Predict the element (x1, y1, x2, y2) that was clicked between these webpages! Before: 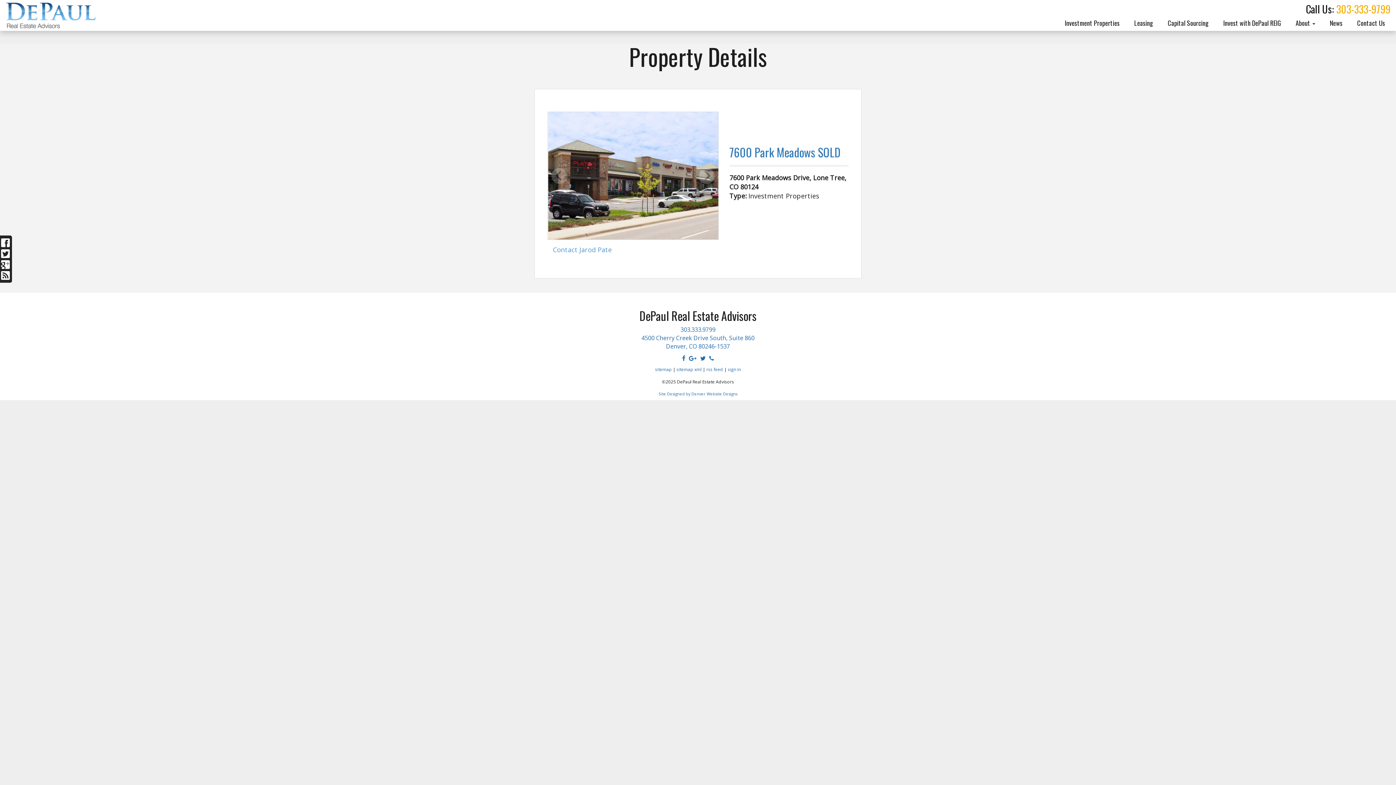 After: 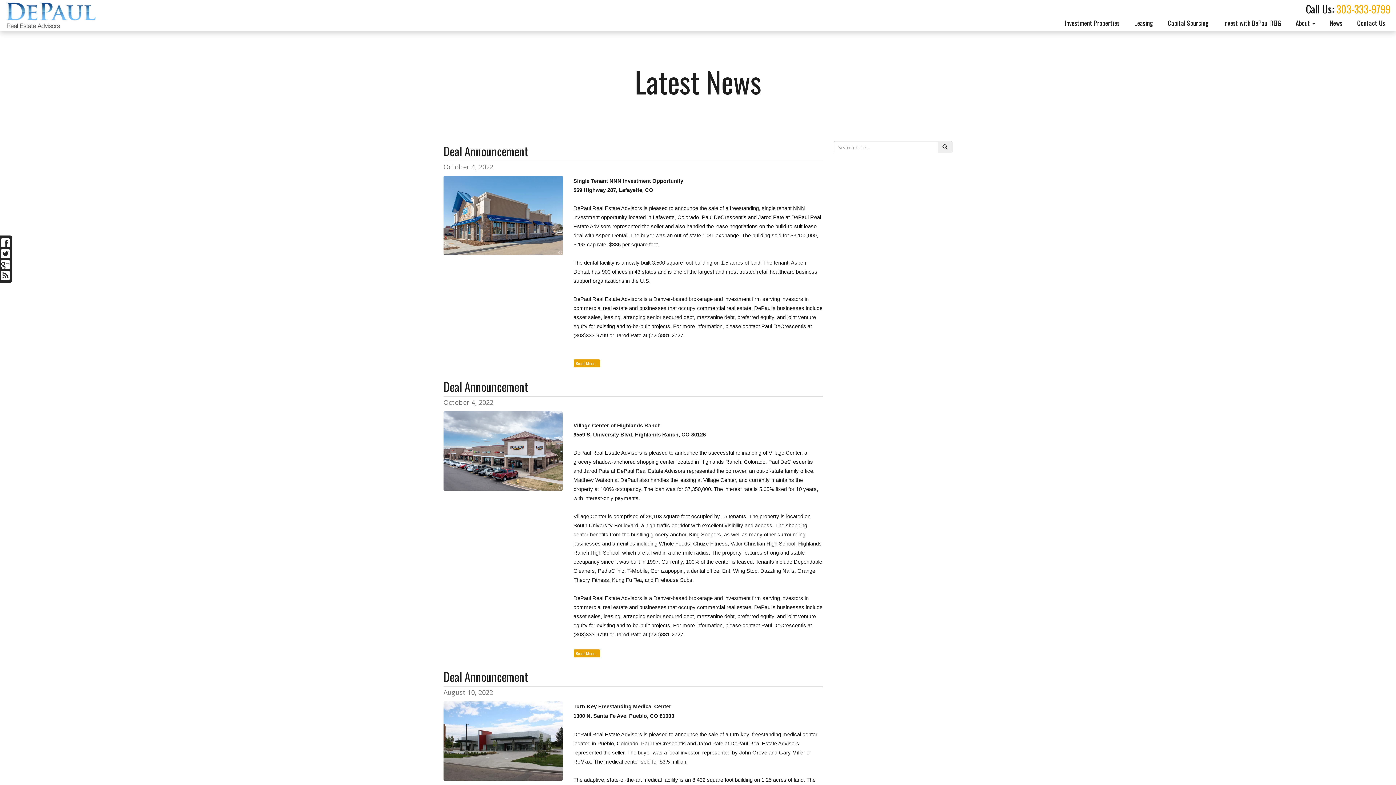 Action: bbox: (1322, 14, 1350, 30) label: News